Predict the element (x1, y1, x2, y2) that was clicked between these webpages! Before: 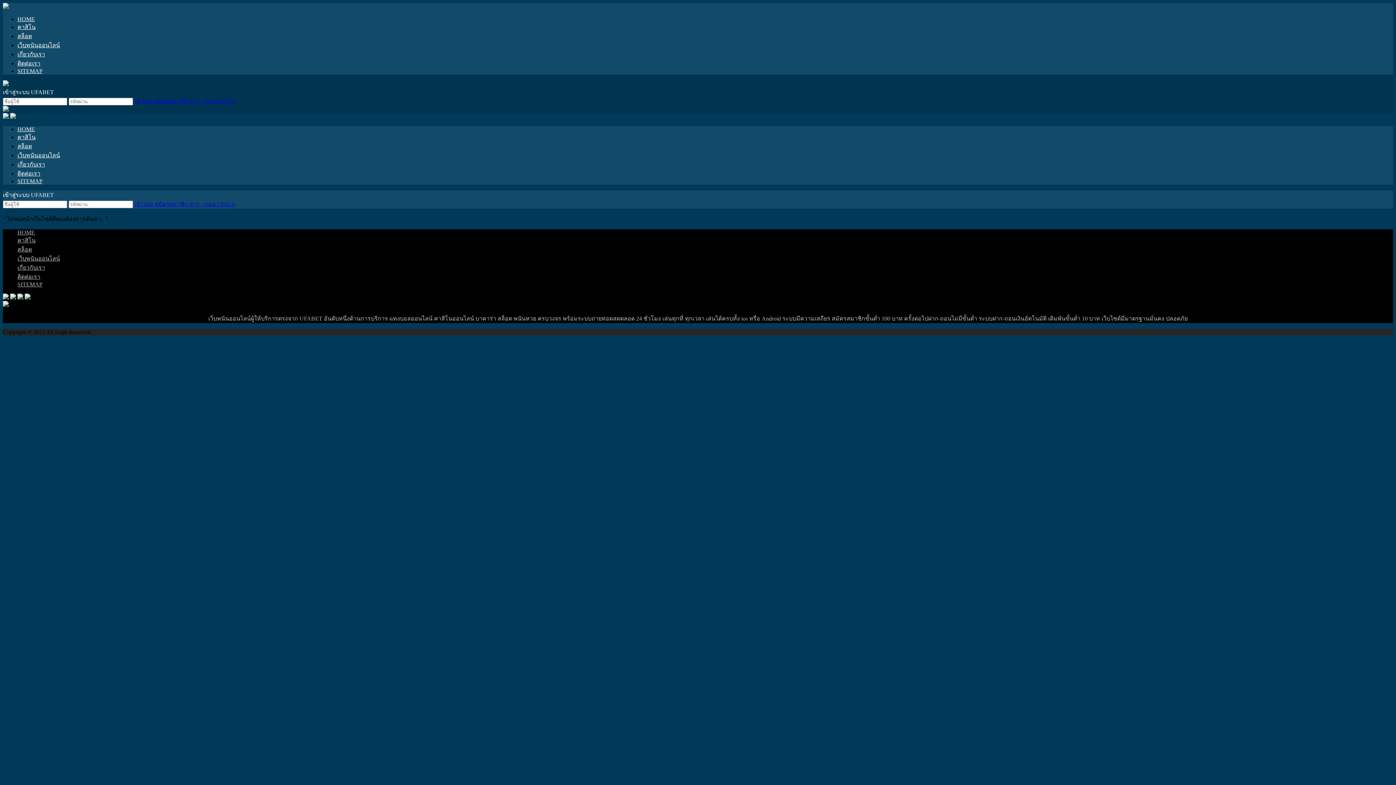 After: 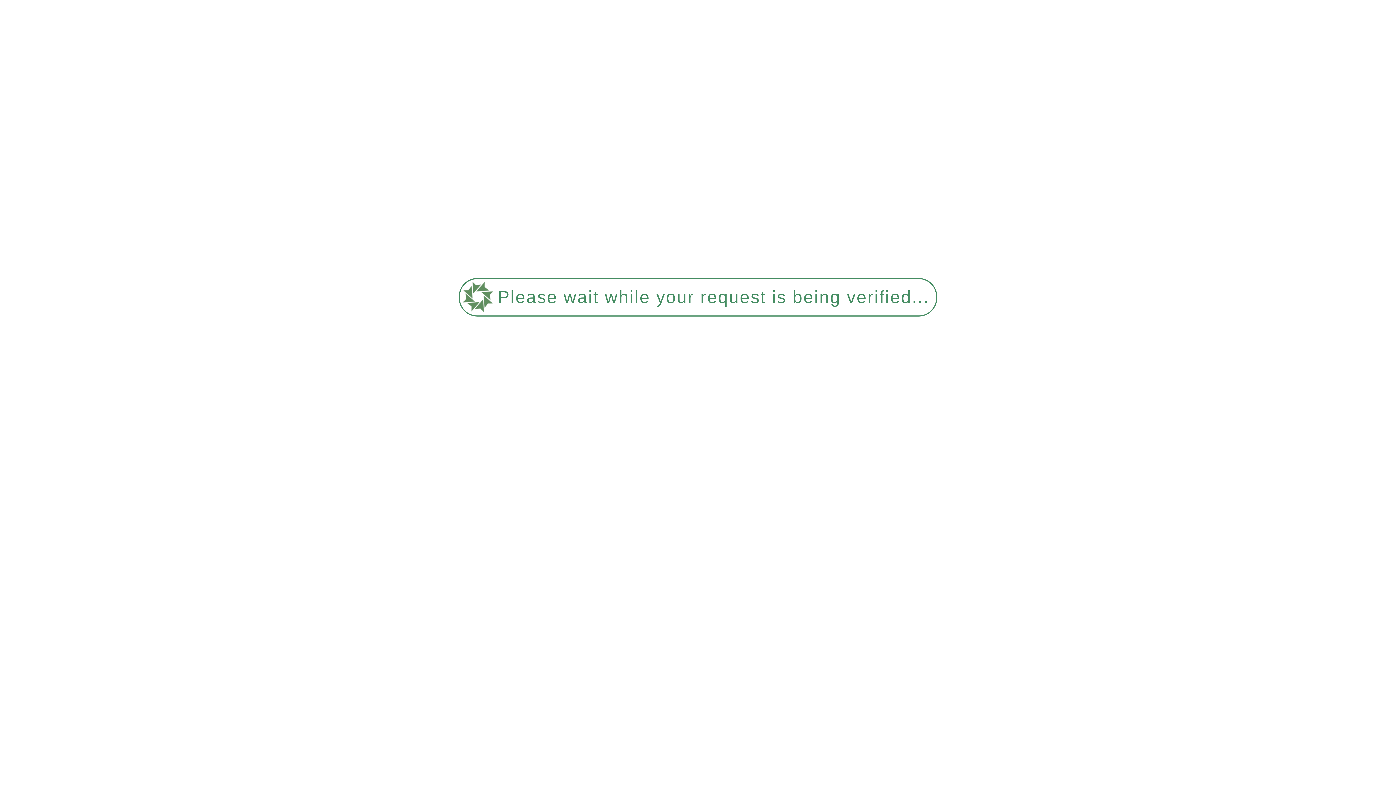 Action: bbox: (17, 60, 40, 66) label: ติดต่อเรา